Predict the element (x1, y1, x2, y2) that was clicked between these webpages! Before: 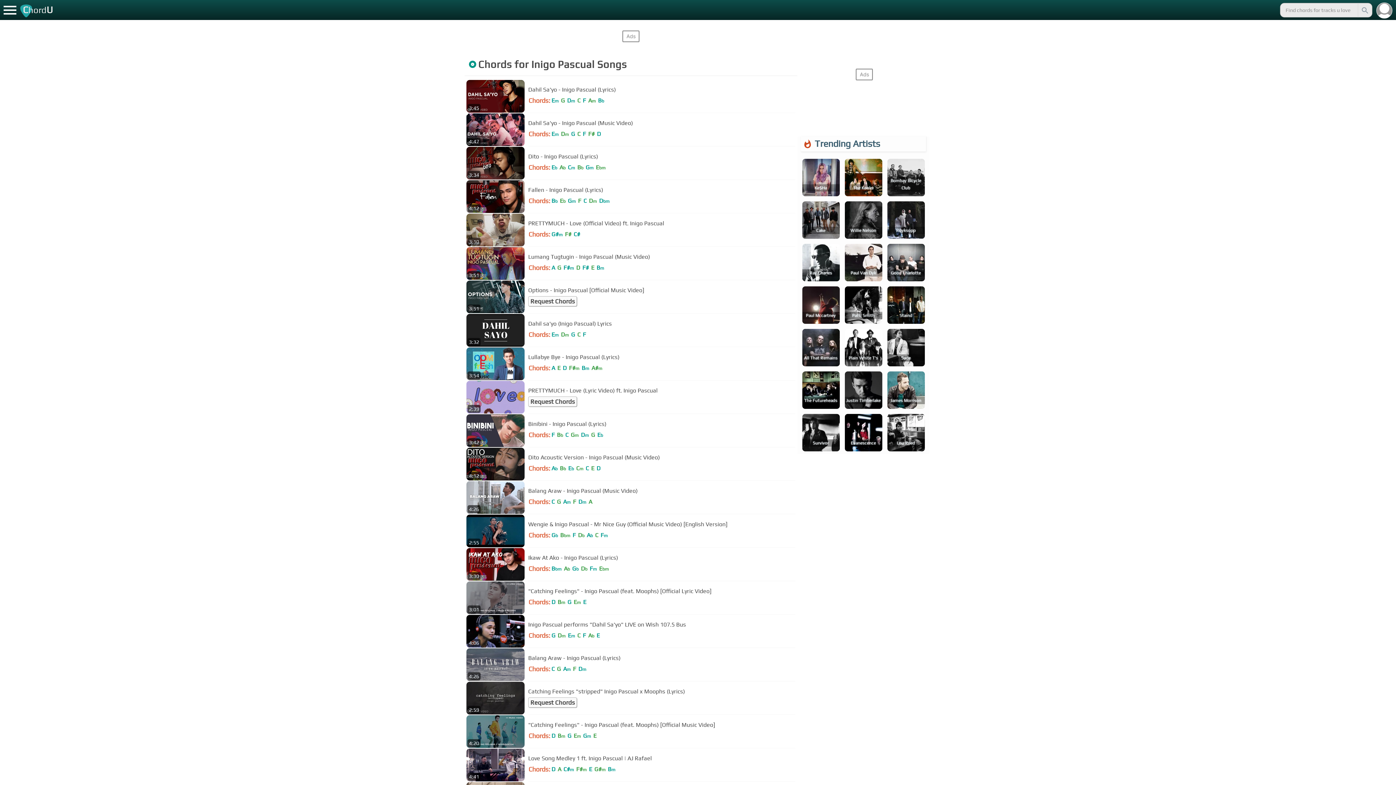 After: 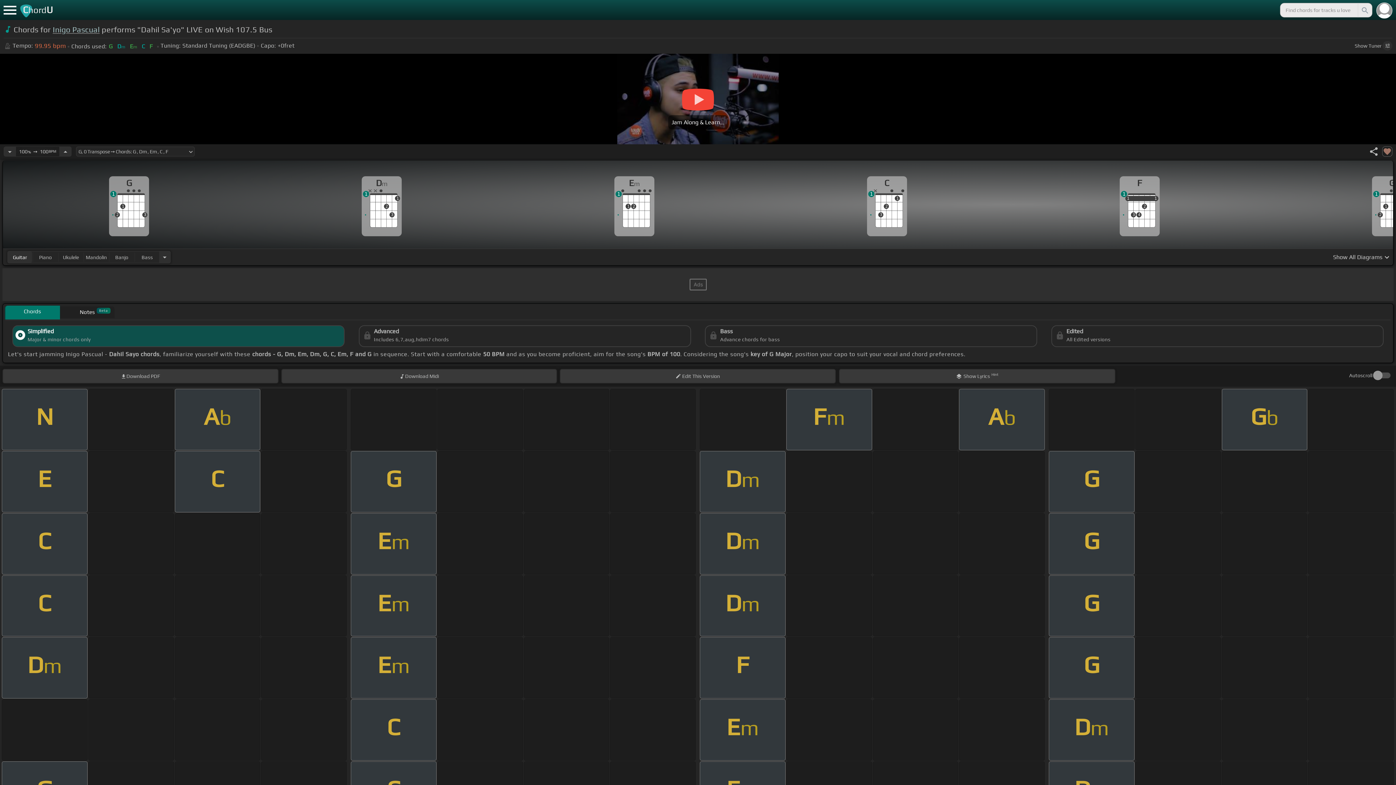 Action: bbox: (466, 615, 524, 648) label: 4:06